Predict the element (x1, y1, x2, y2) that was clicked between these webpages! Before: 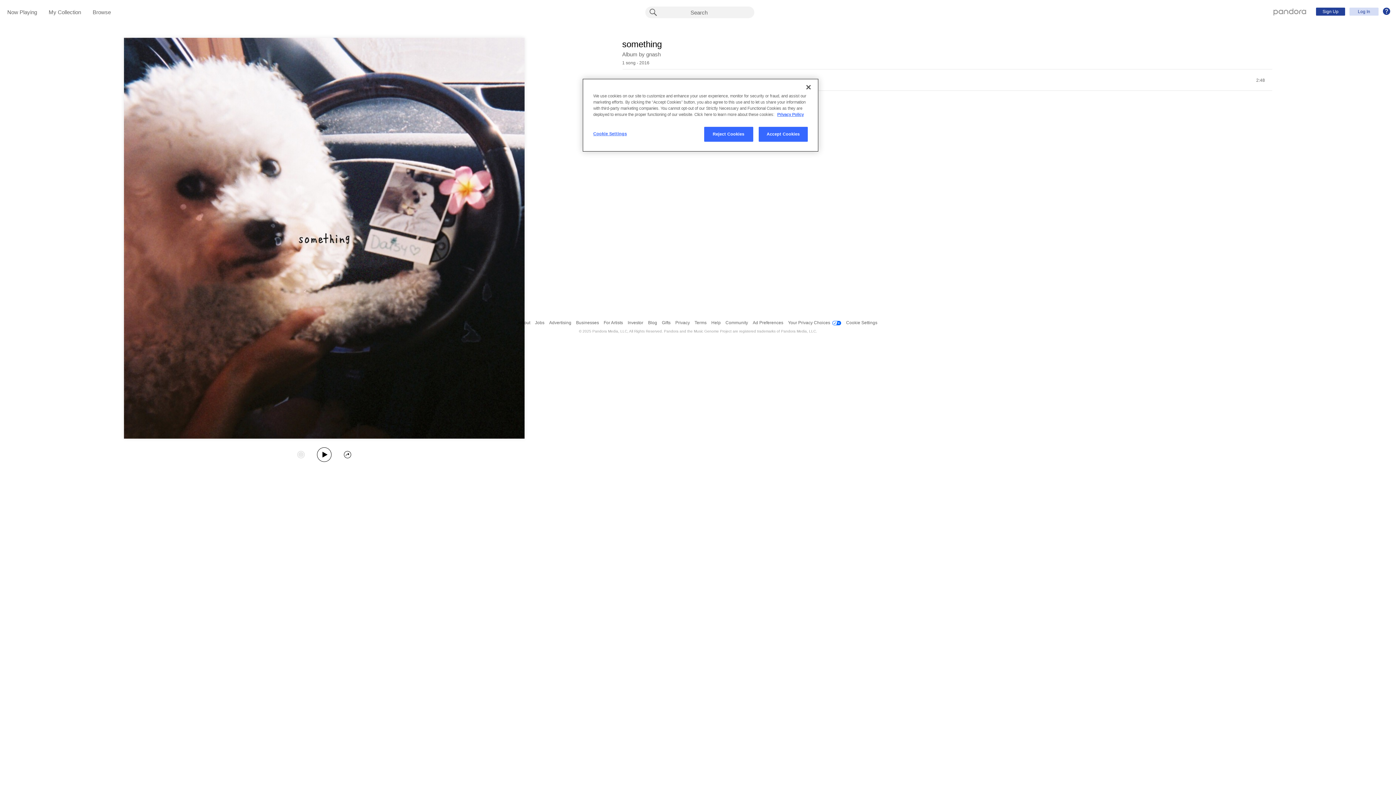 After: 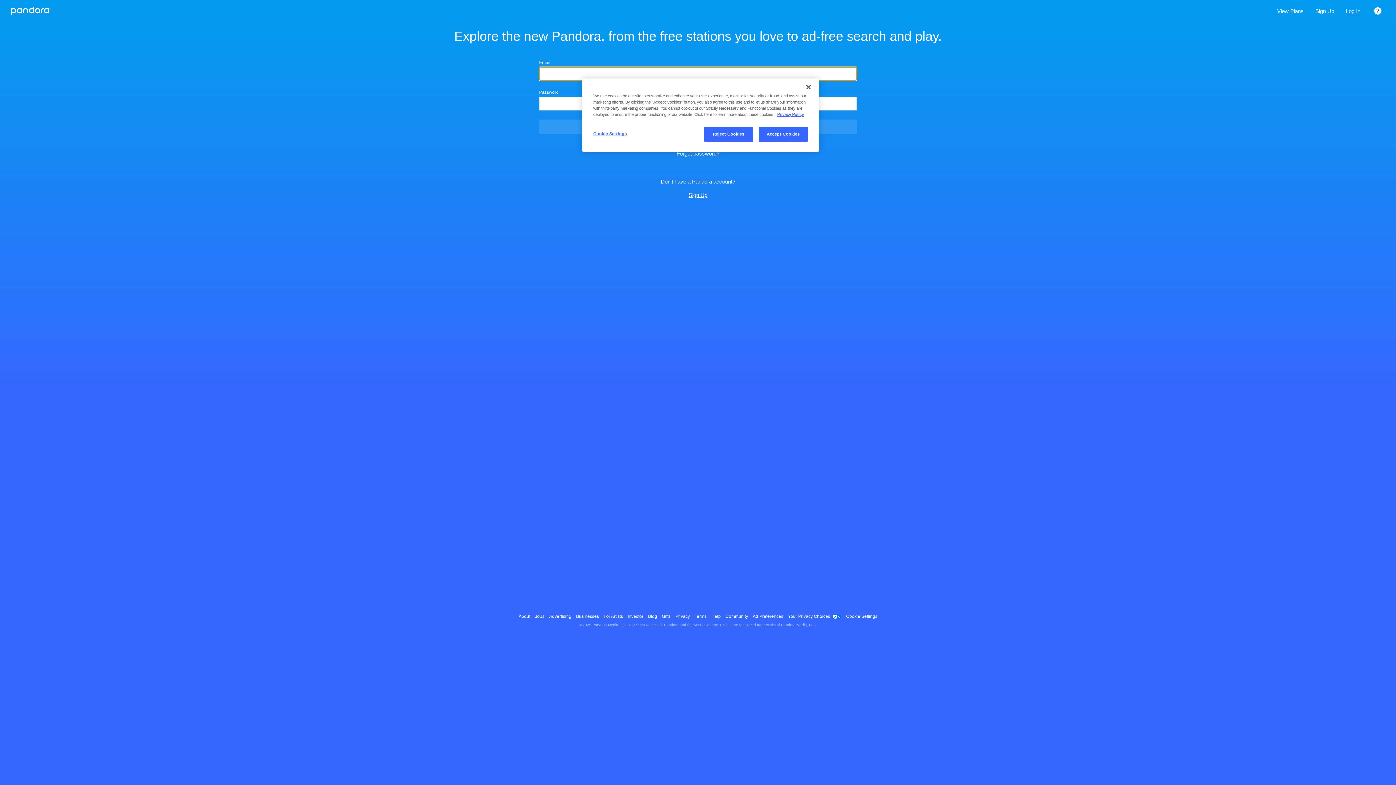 Action: bbox: (48, 9, 81, 16) label: My Collection